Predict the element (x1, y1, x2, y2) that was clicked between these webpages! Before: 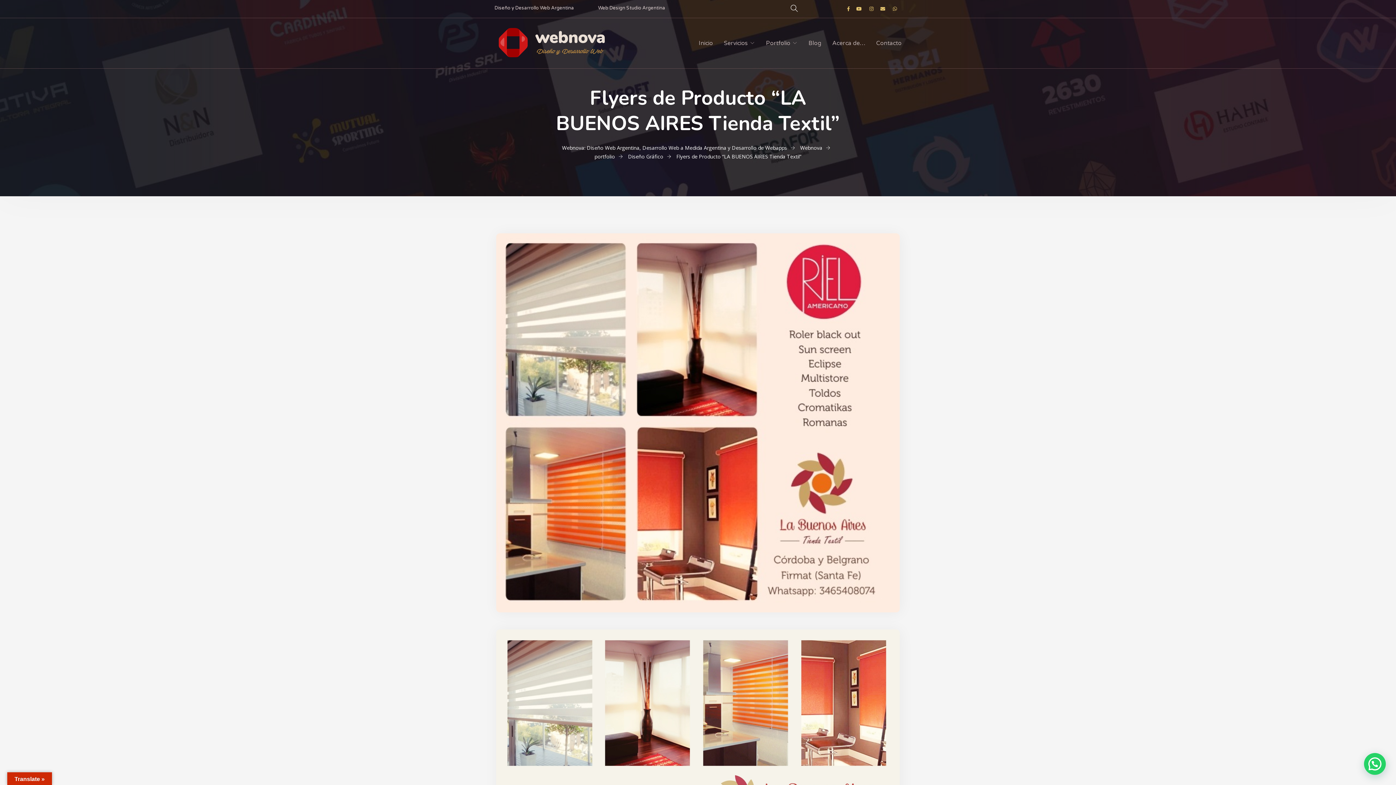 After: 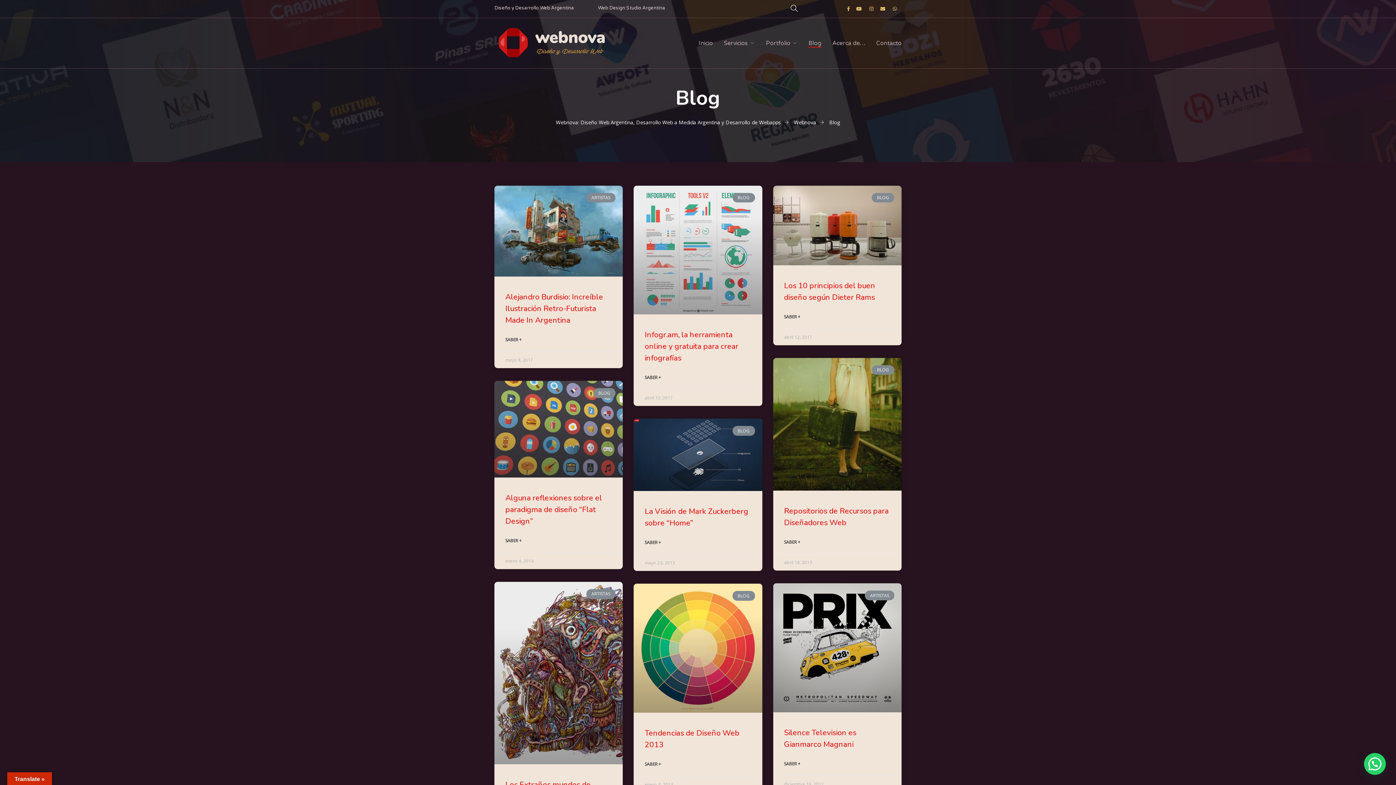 Action: label: Blog bbox: (808, 38, 821, 47)